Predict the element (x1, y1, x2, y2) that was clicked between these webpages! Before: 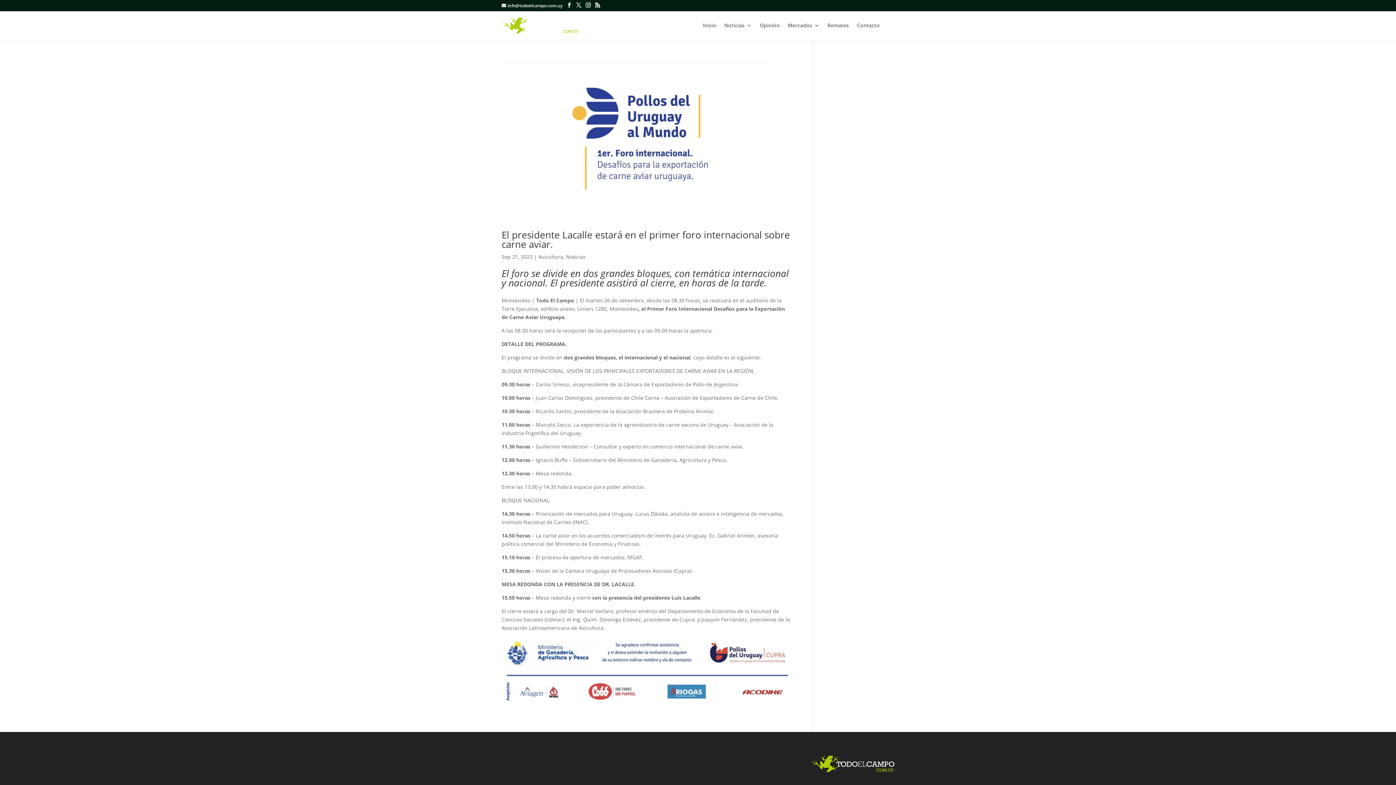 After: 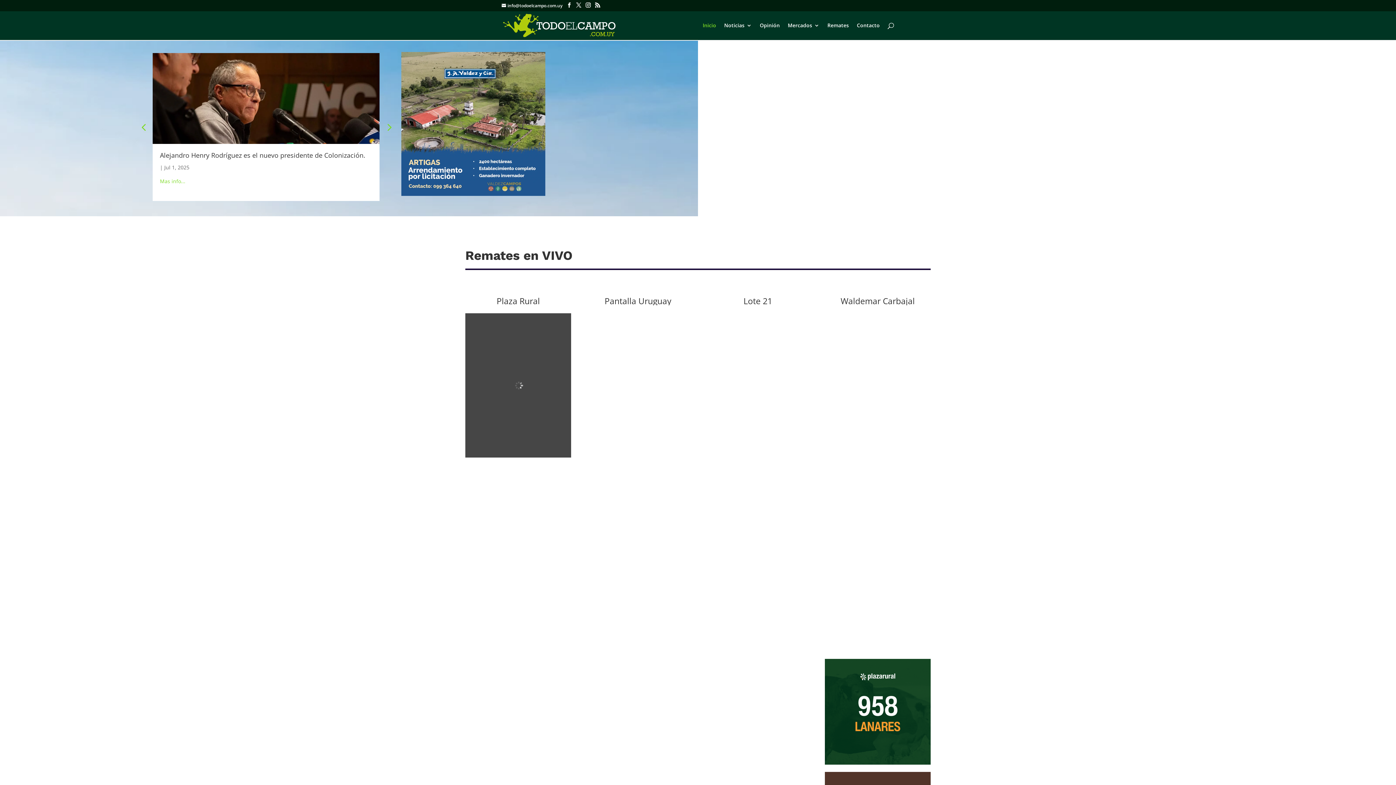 Action: bbox: (702, 22, 716, 40) label: Inicio